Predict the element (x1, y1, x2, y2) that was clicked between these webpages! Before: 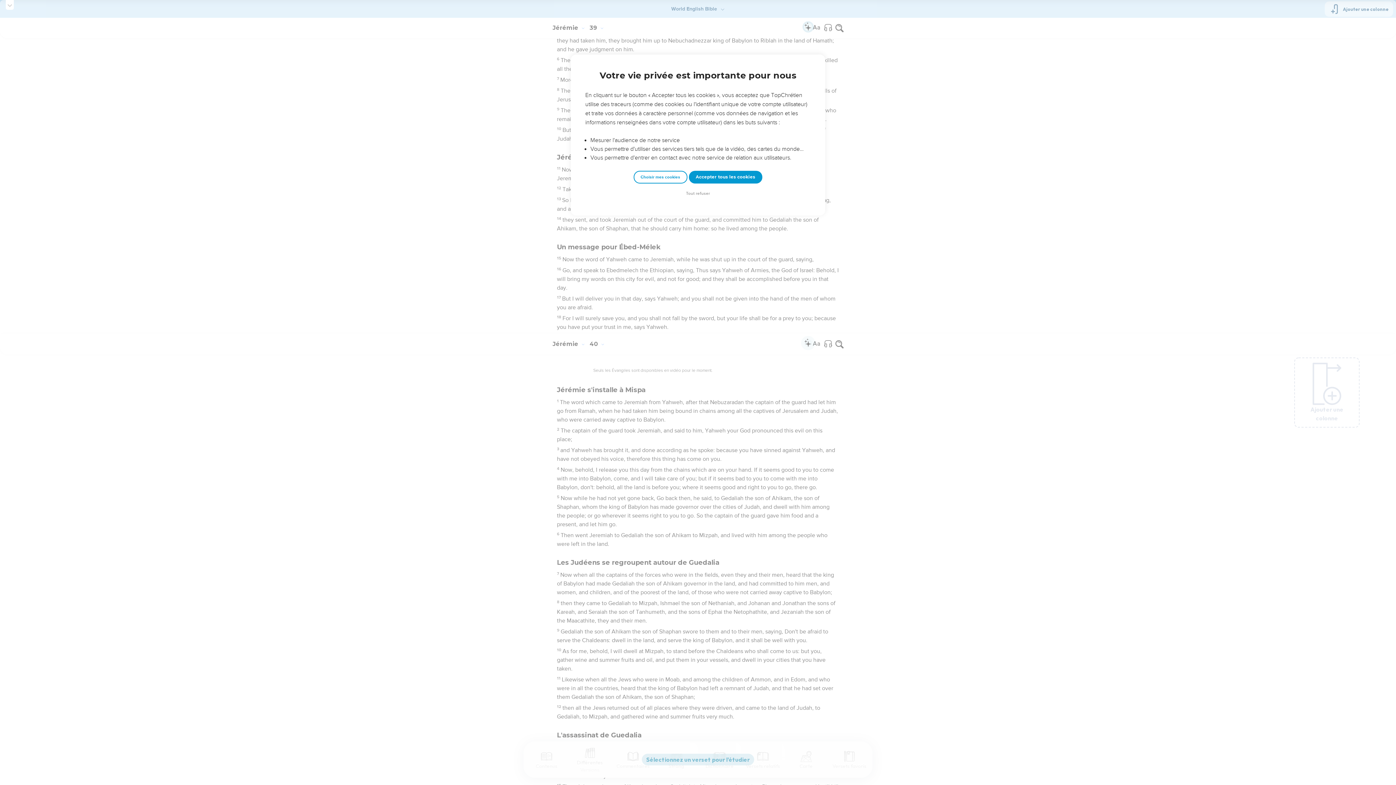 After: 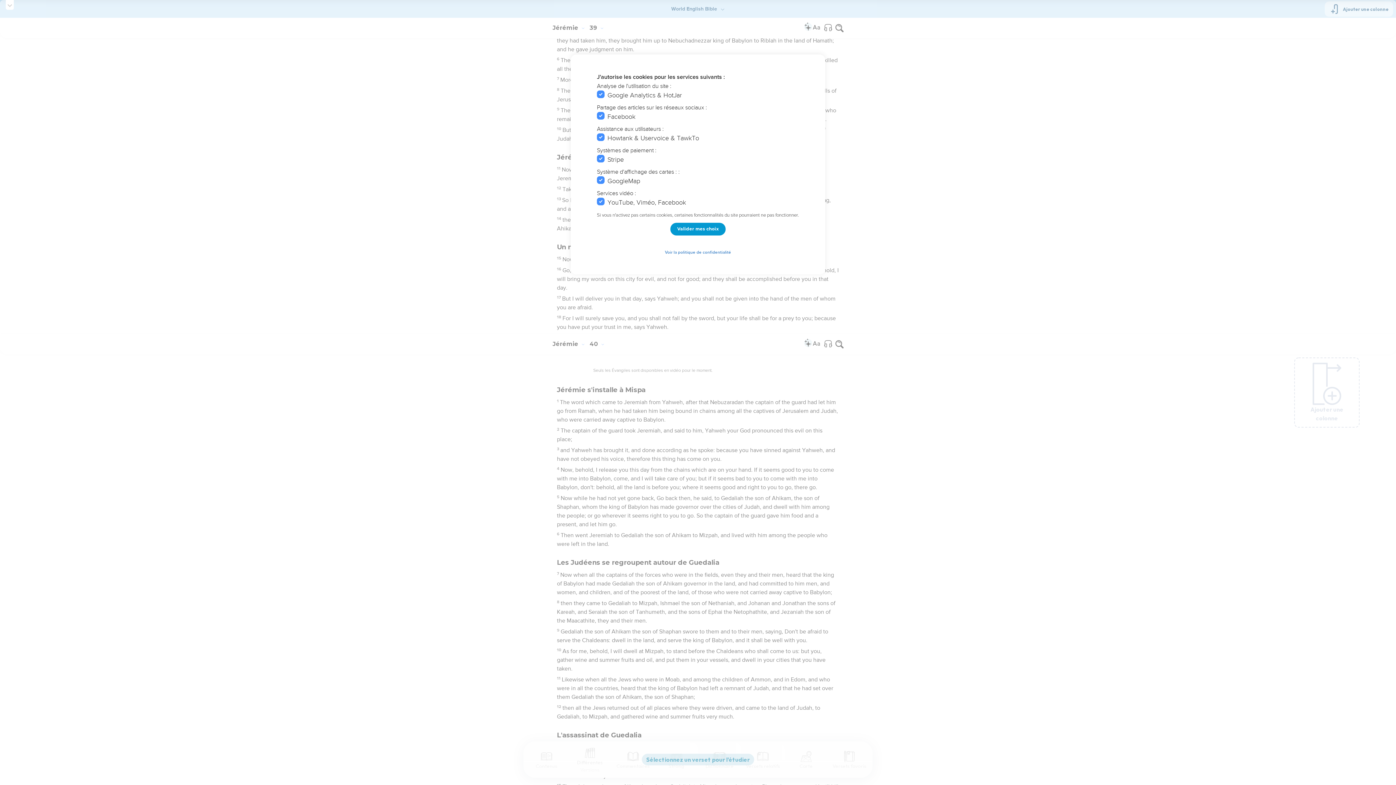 Action: bbox: (633, 170, 687, 183) label: Choisir mes cookies